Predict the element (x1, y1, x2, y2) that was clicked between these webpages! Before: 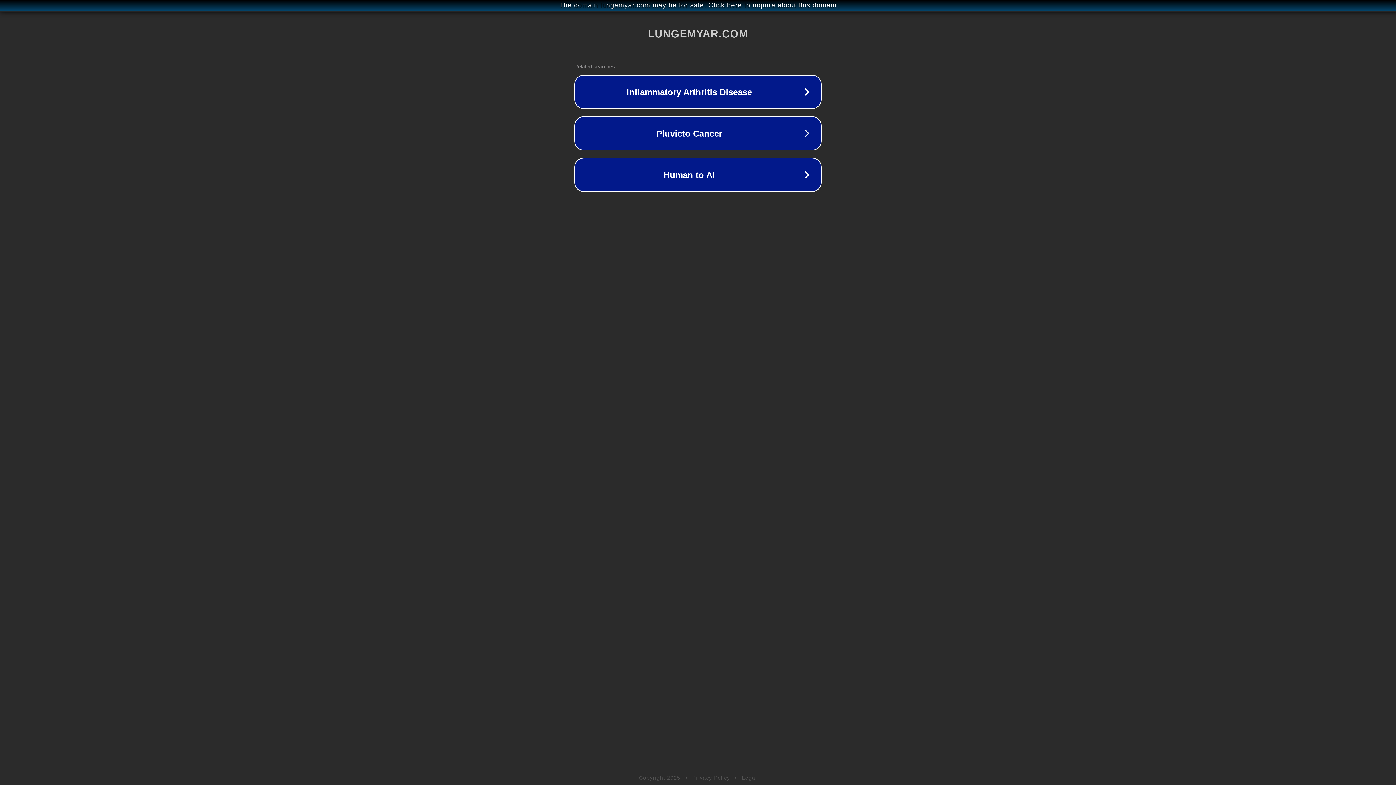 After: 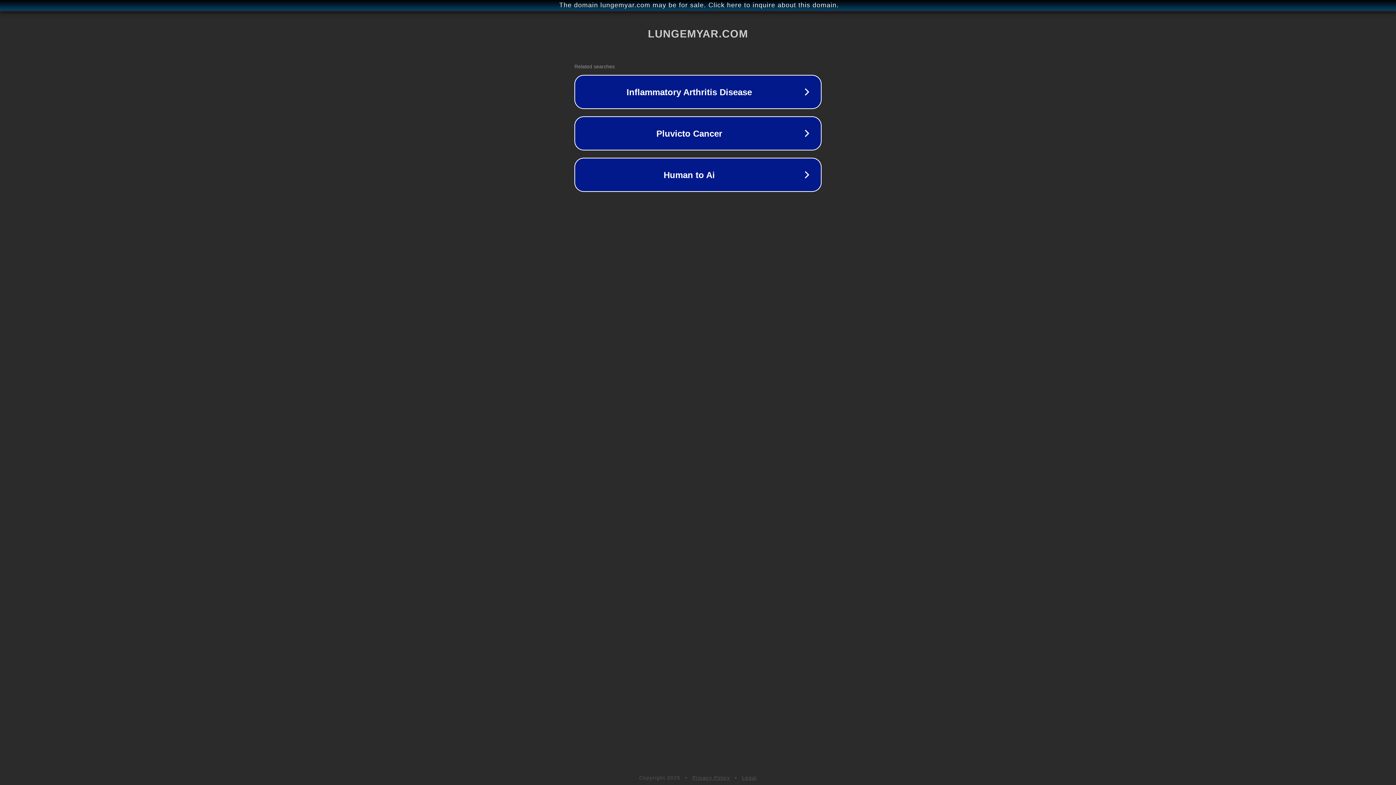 Action: label: Legal bbox: (742, 775, 757, 781)